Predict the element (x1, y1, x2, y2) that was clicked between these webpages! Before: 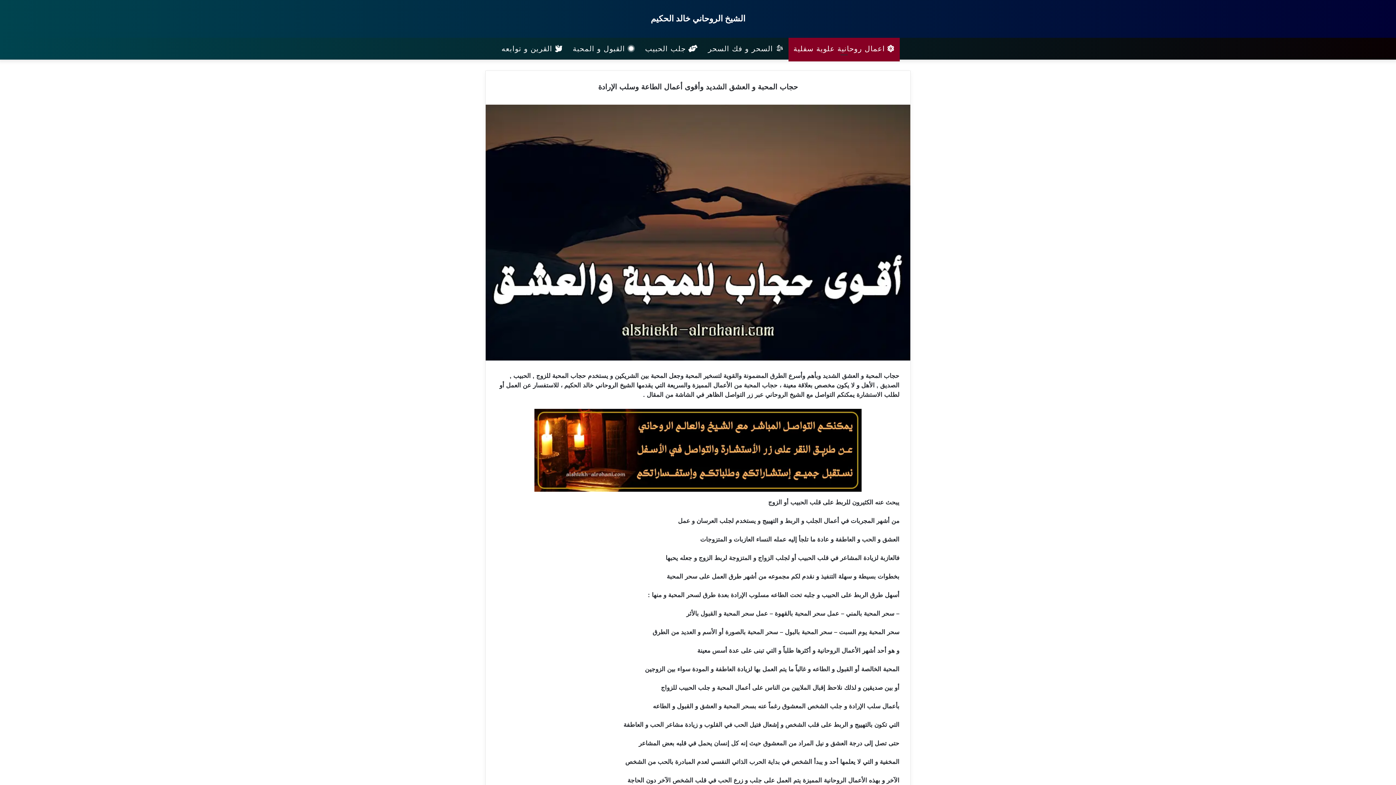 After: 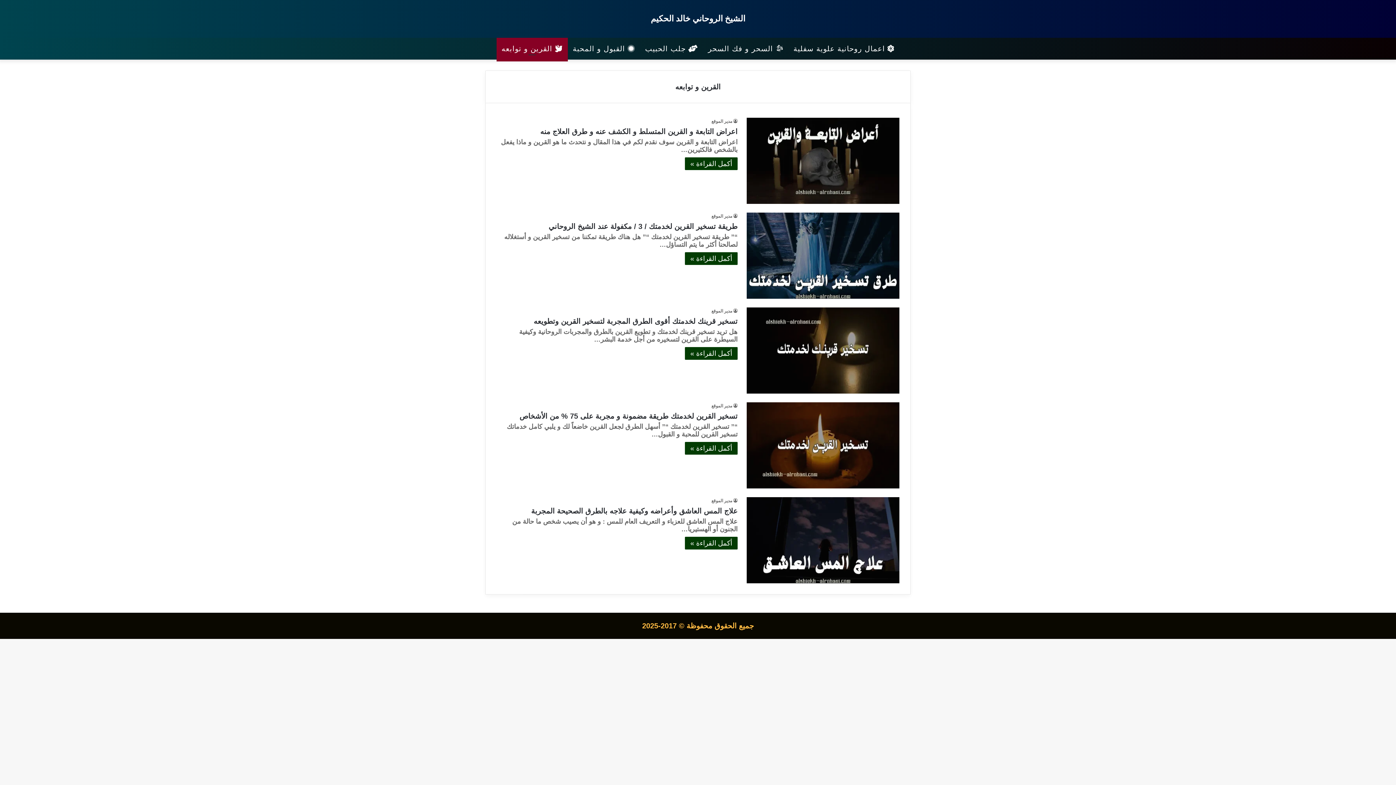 Action: label:  القرين و توابعه bbox: (496, 37, 567, 59)